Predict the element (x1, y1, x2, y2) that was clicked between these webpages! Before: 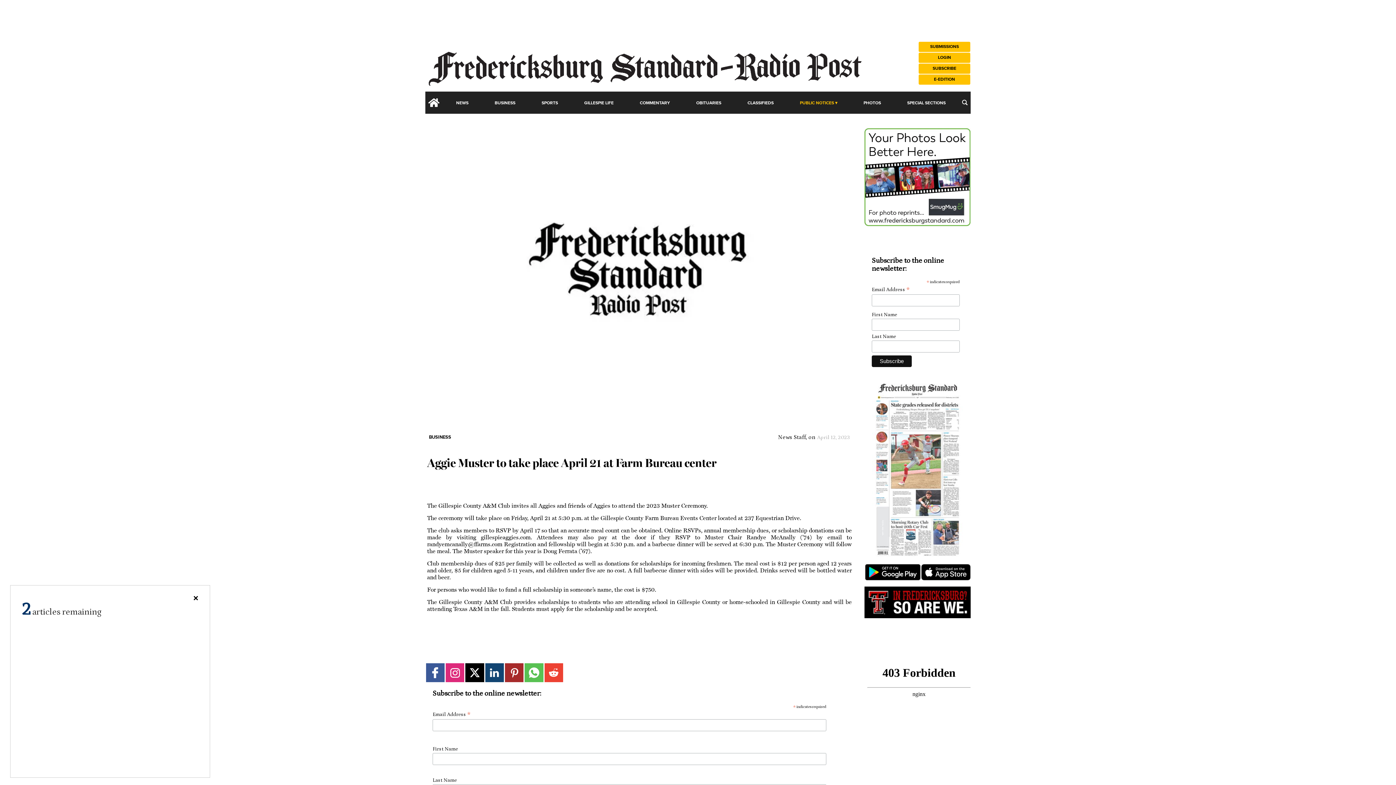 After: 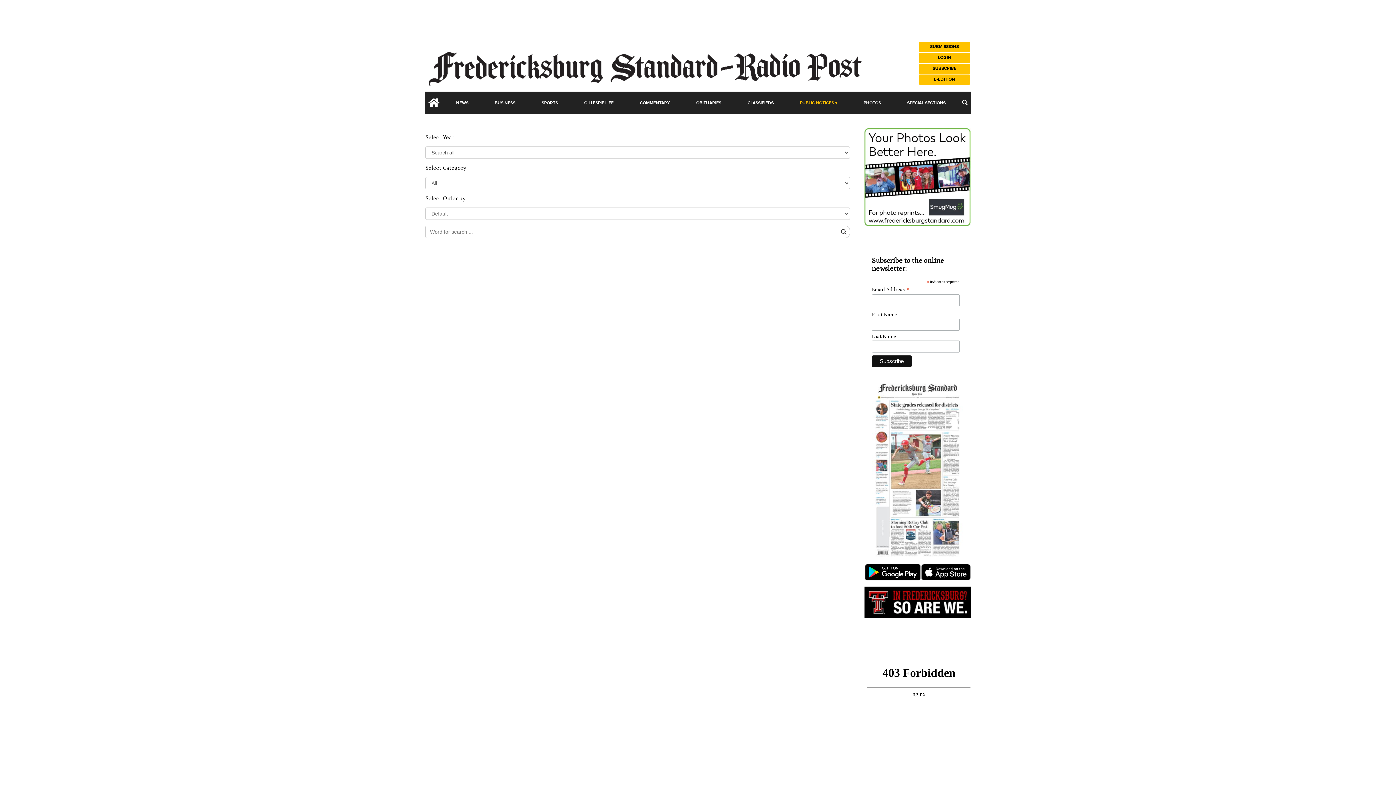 Action: bbox: (959, 97, 970, 107) label: search_button